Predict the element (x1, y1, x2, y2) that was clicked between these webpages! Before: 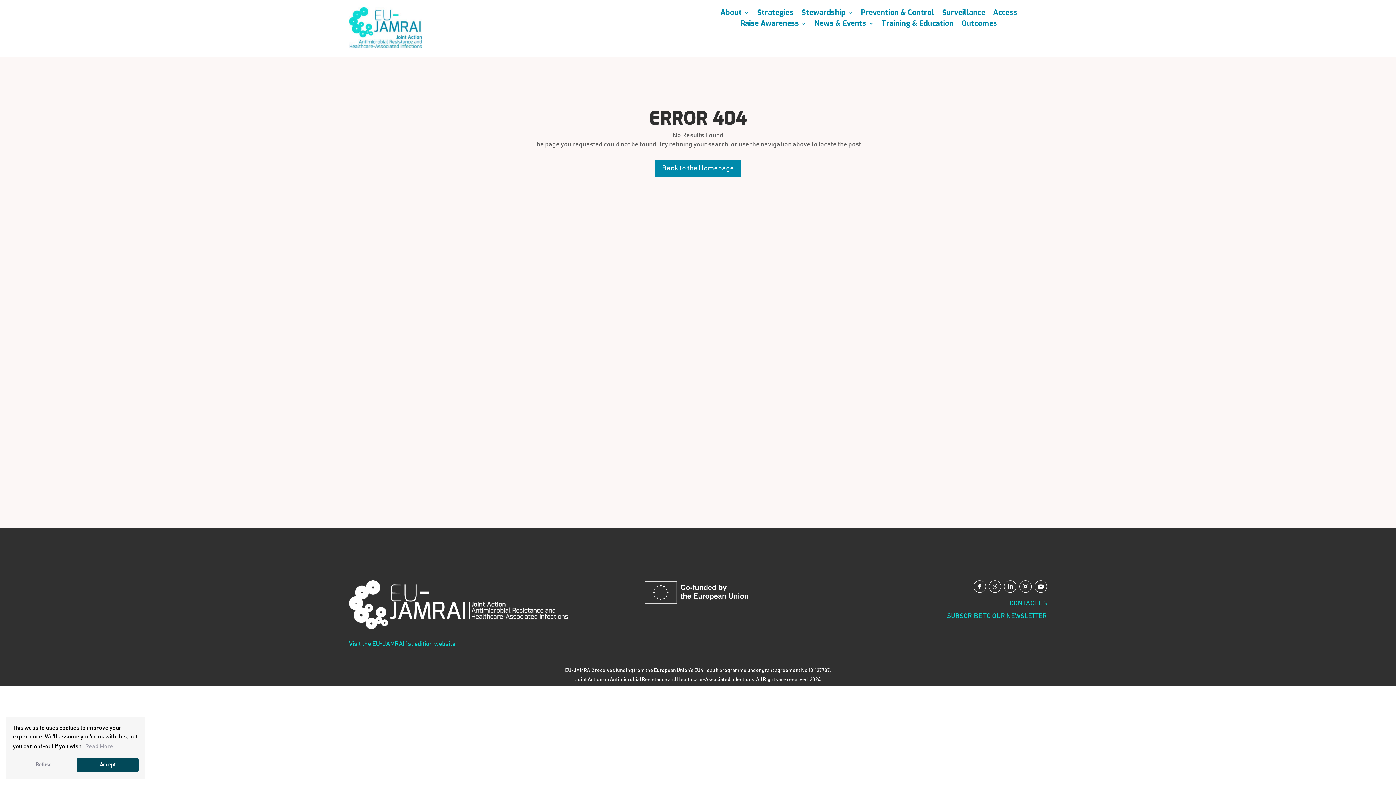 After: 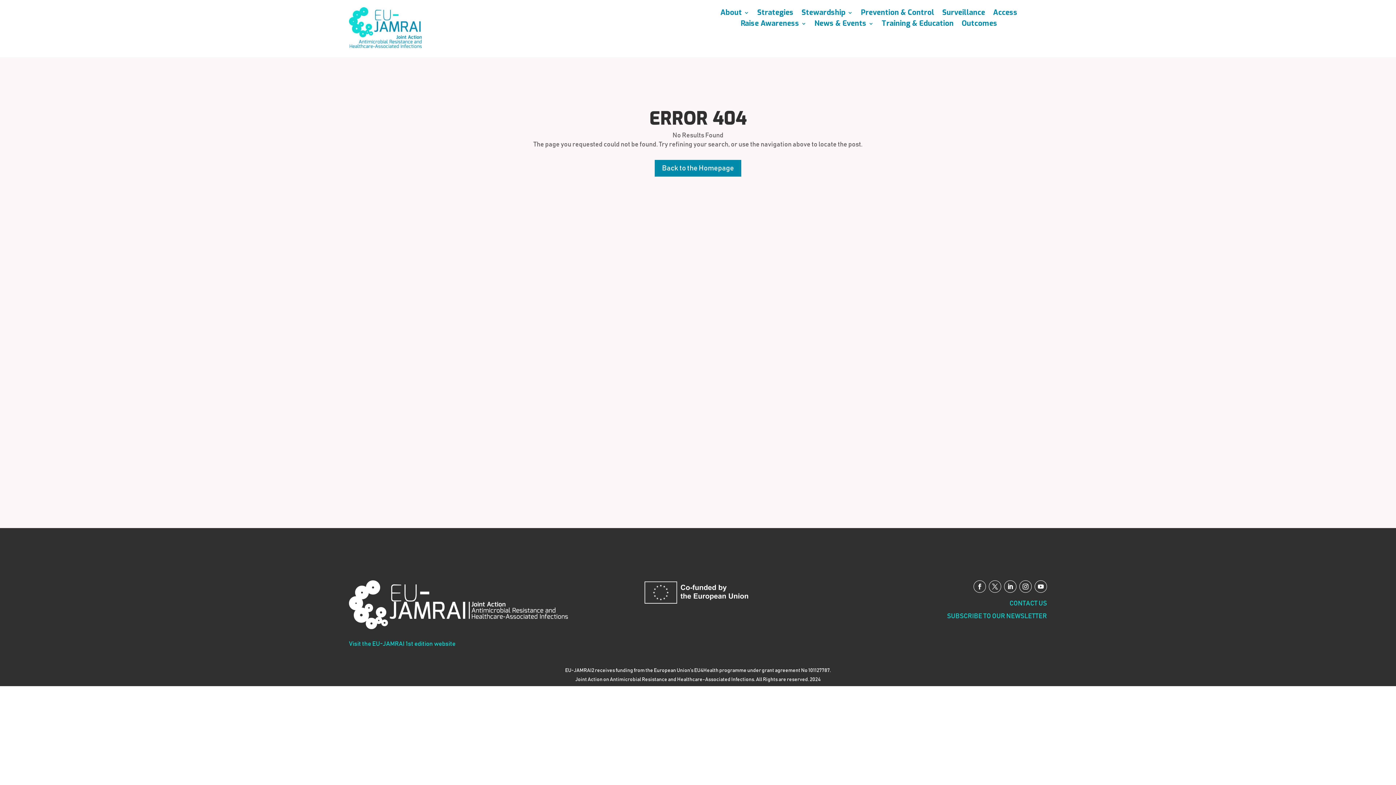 Action: label: Permitir cookies bbox: (76, 758, 138, 772)